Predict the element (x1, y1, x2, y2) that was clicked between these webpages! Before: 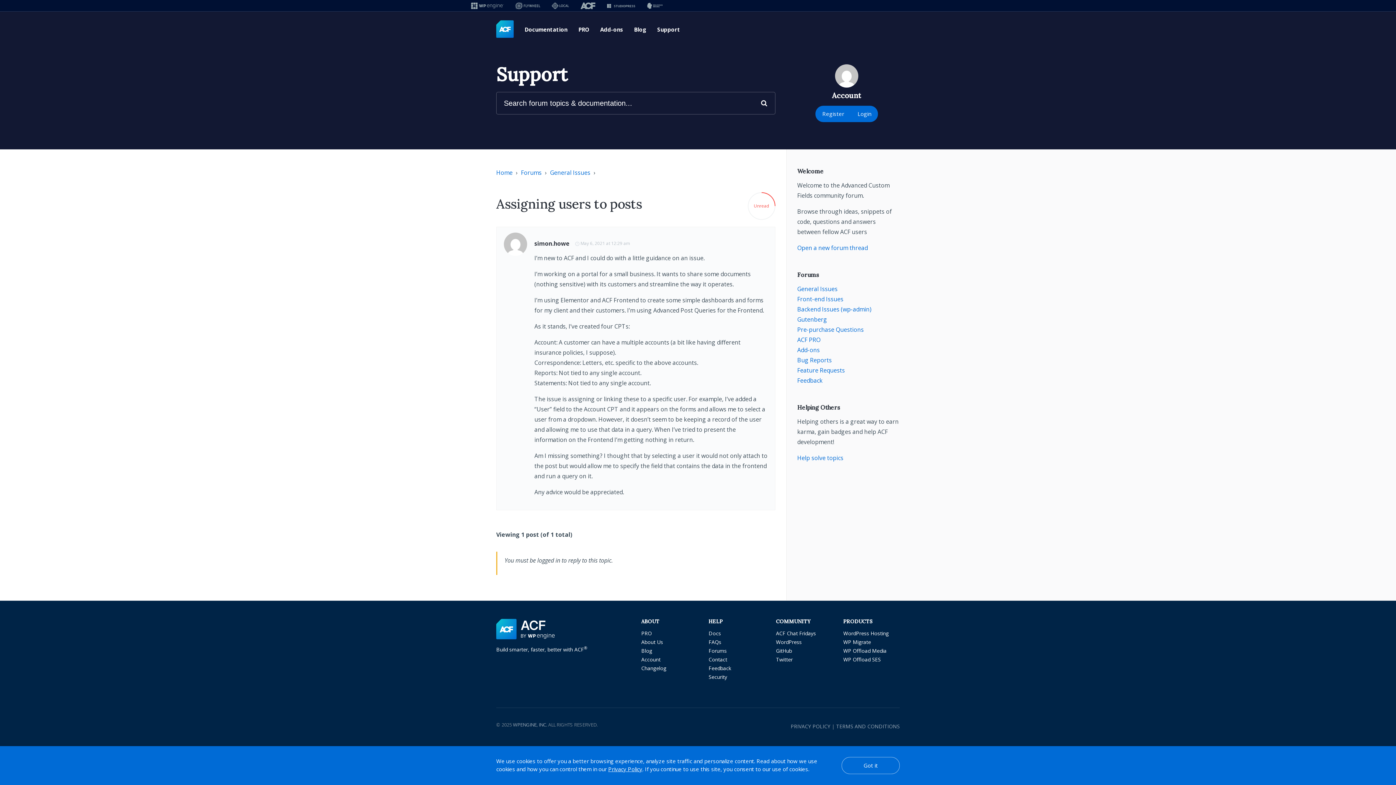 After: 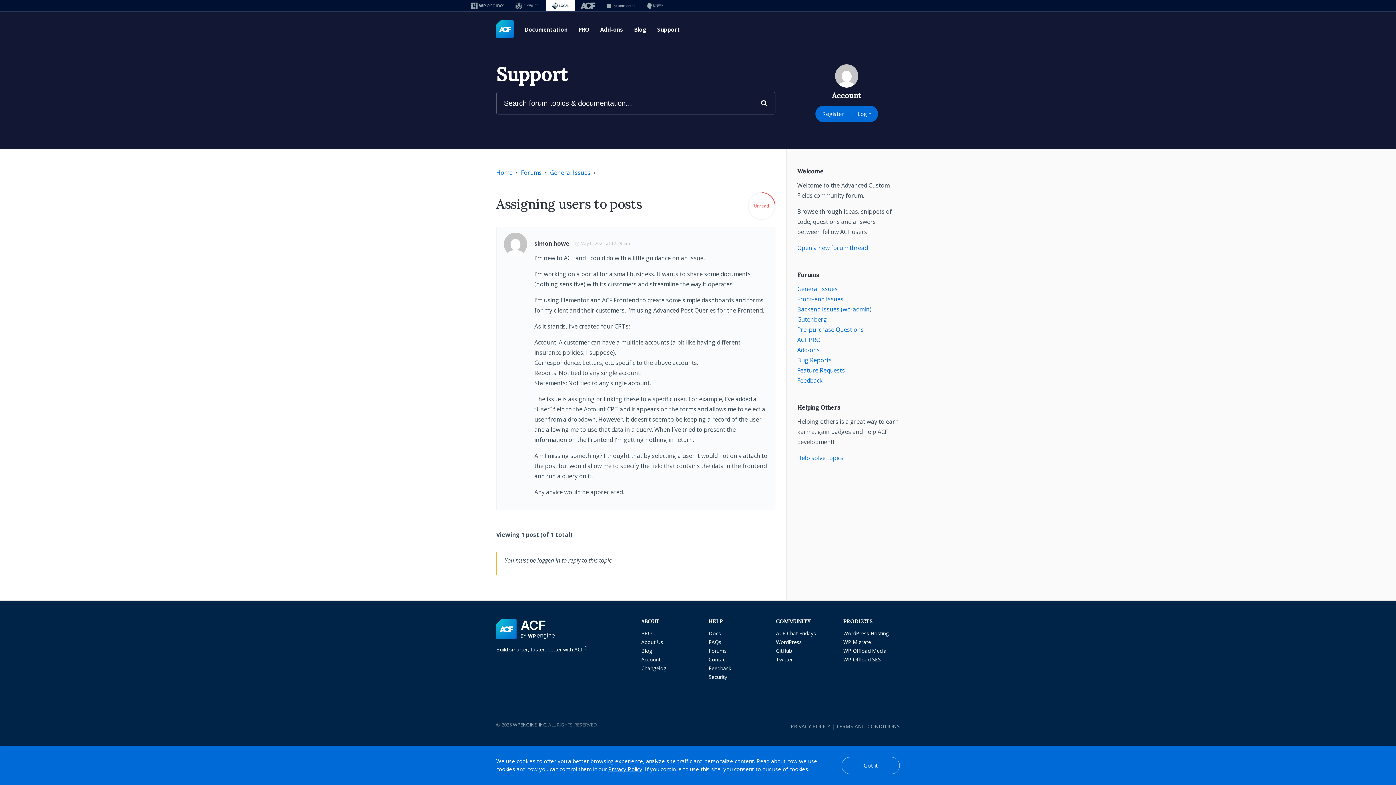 Action: bbox: (546, 0, 574, 11)